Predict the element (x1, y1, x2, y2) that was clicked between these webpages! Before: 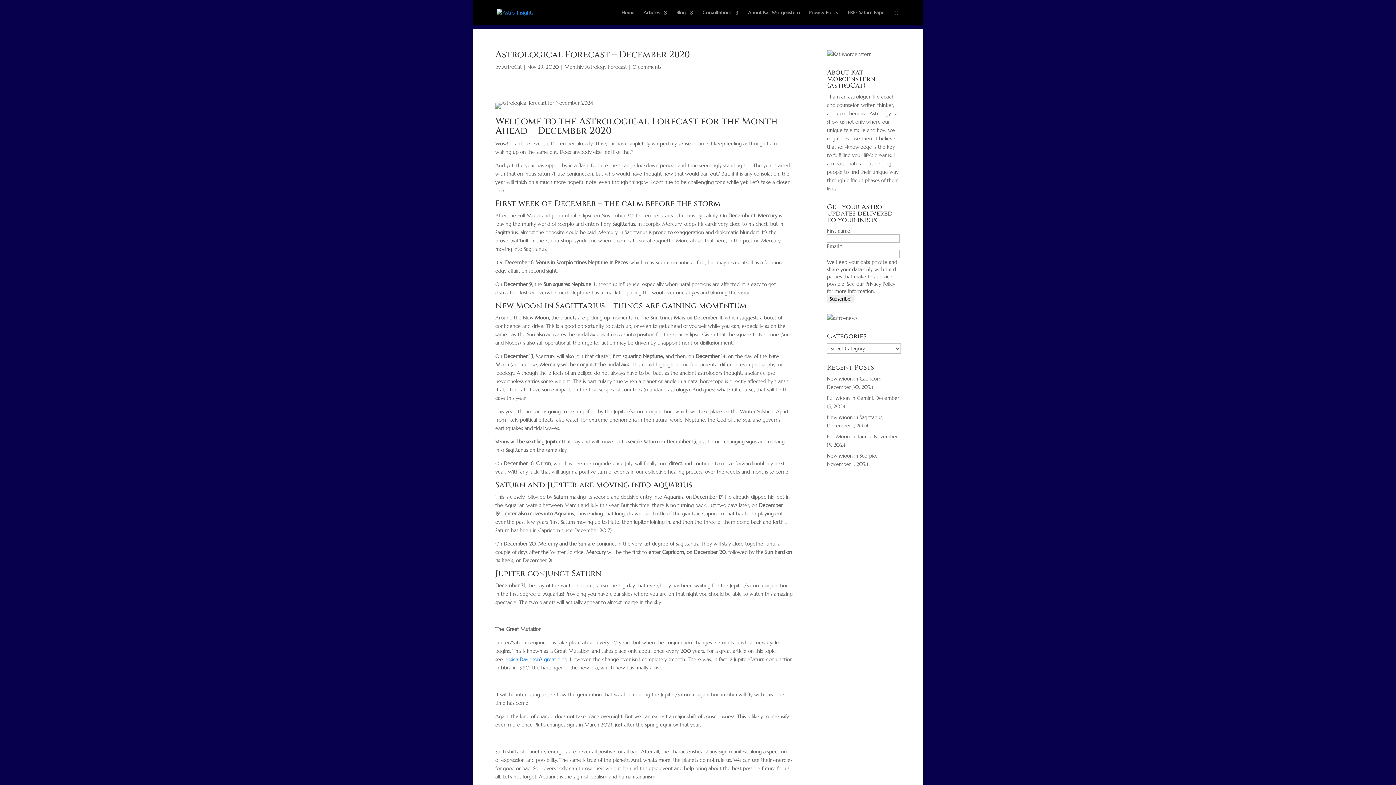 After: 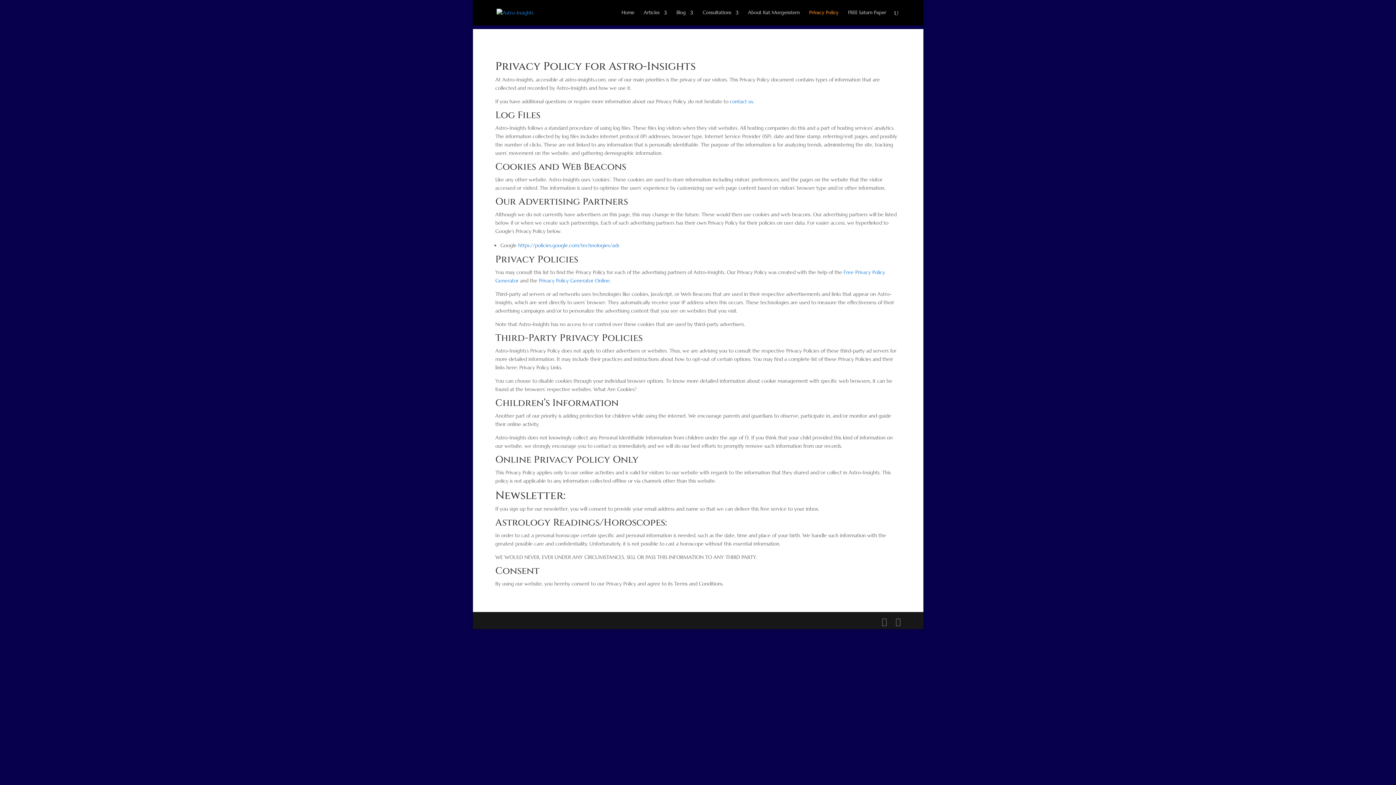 Action: label: Privacy Policy bbox: (809, 10, 838, 25)